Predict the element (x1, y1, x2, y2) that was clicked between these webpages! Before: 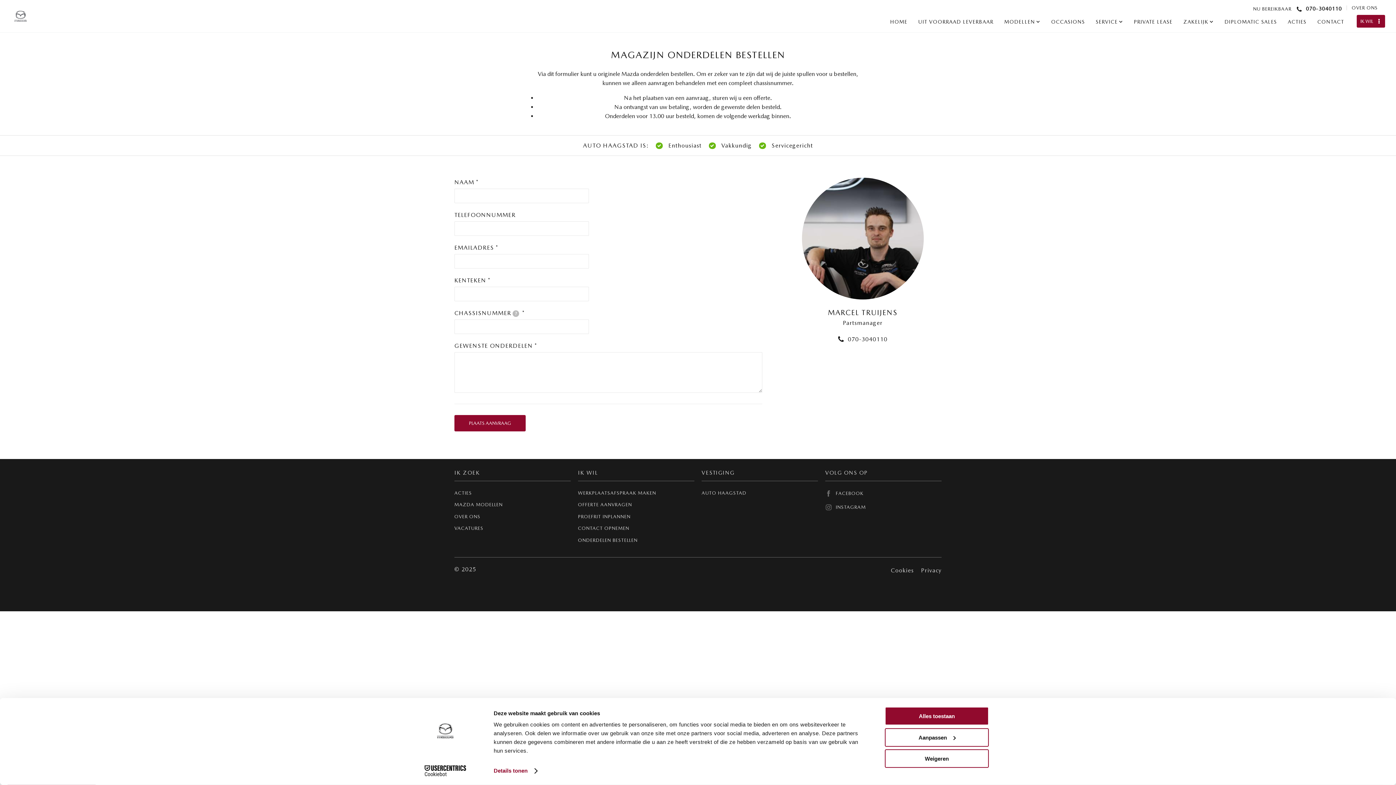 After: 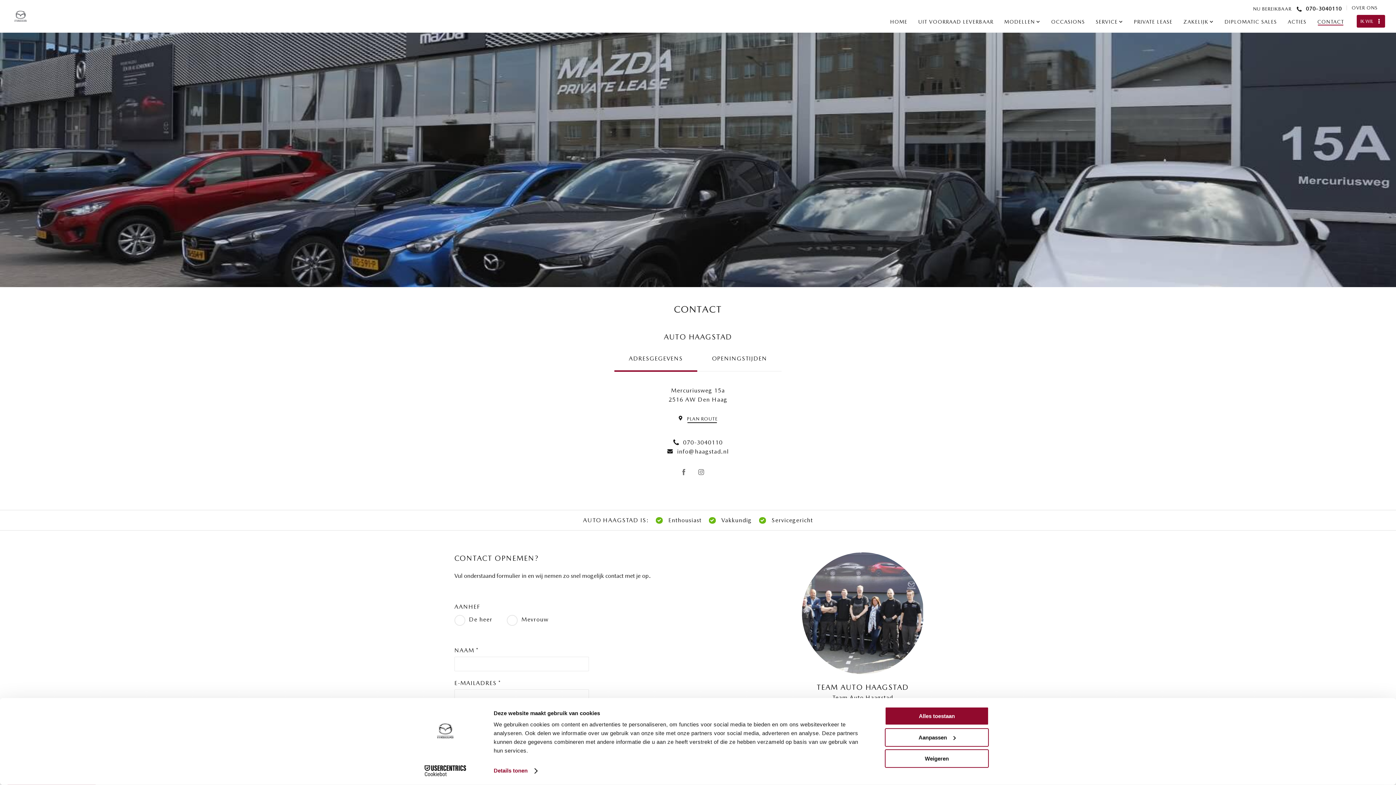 Action: label: CONTACT bbox: (1317, 18, 1344, 24)